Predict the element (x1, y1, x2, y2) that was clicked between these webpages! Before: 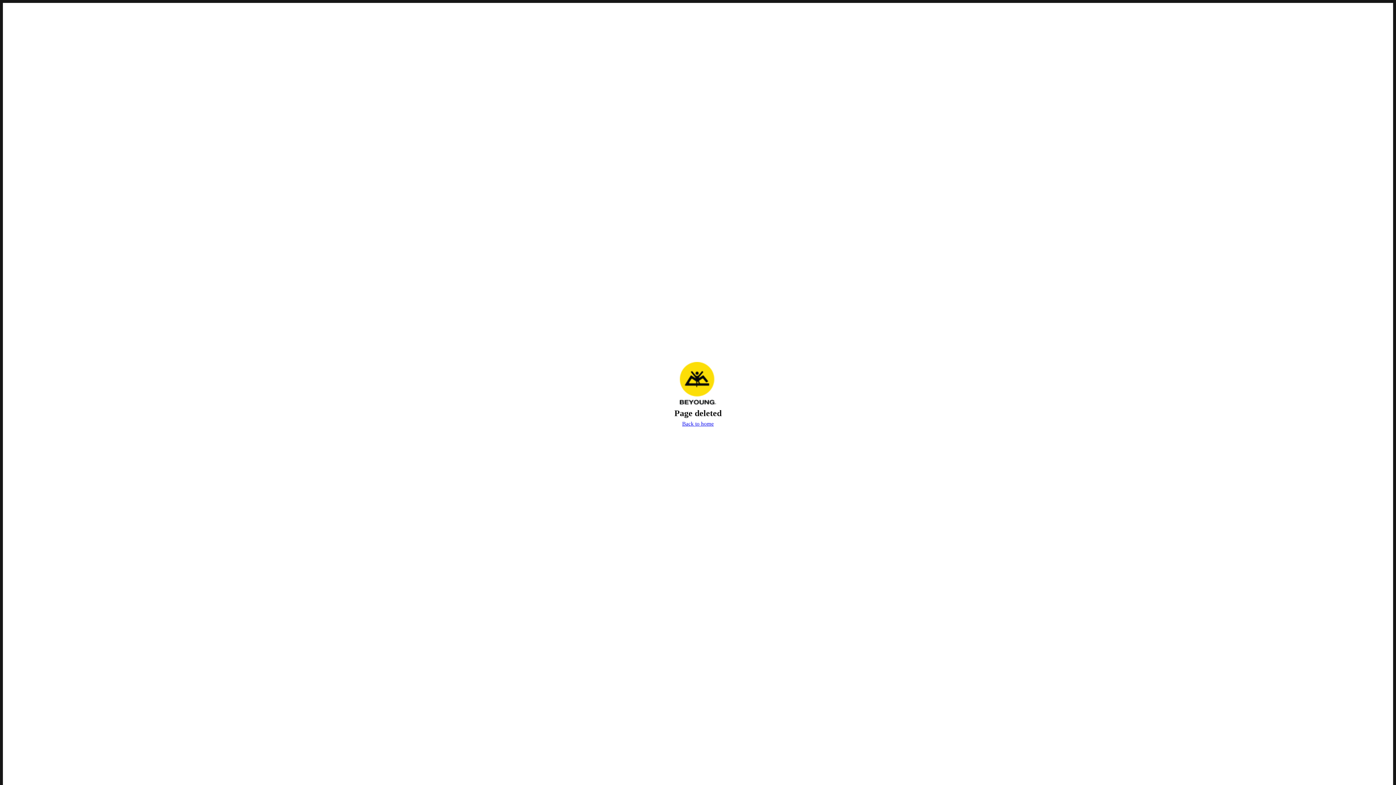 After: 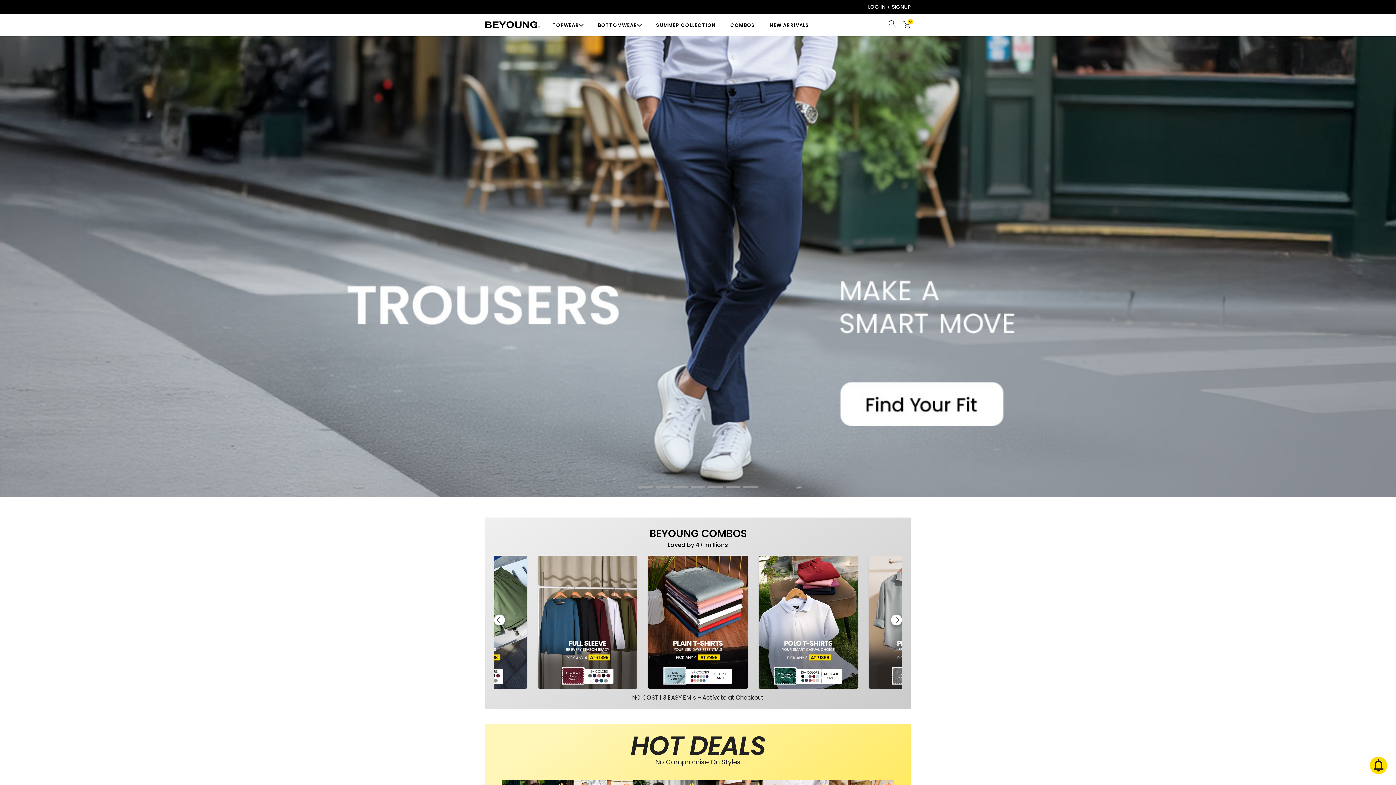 Action: bbox: (680, 419, 715, 429) label: Back to home